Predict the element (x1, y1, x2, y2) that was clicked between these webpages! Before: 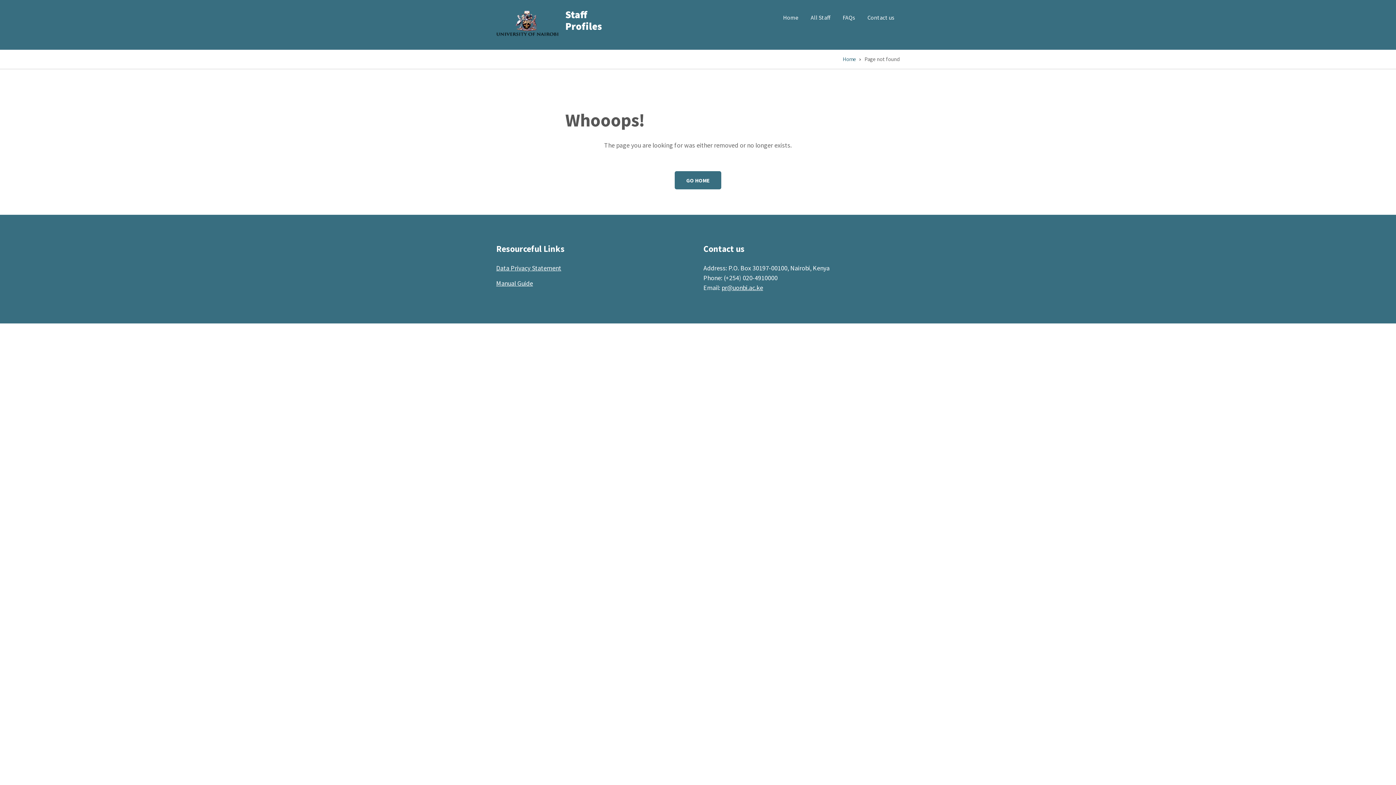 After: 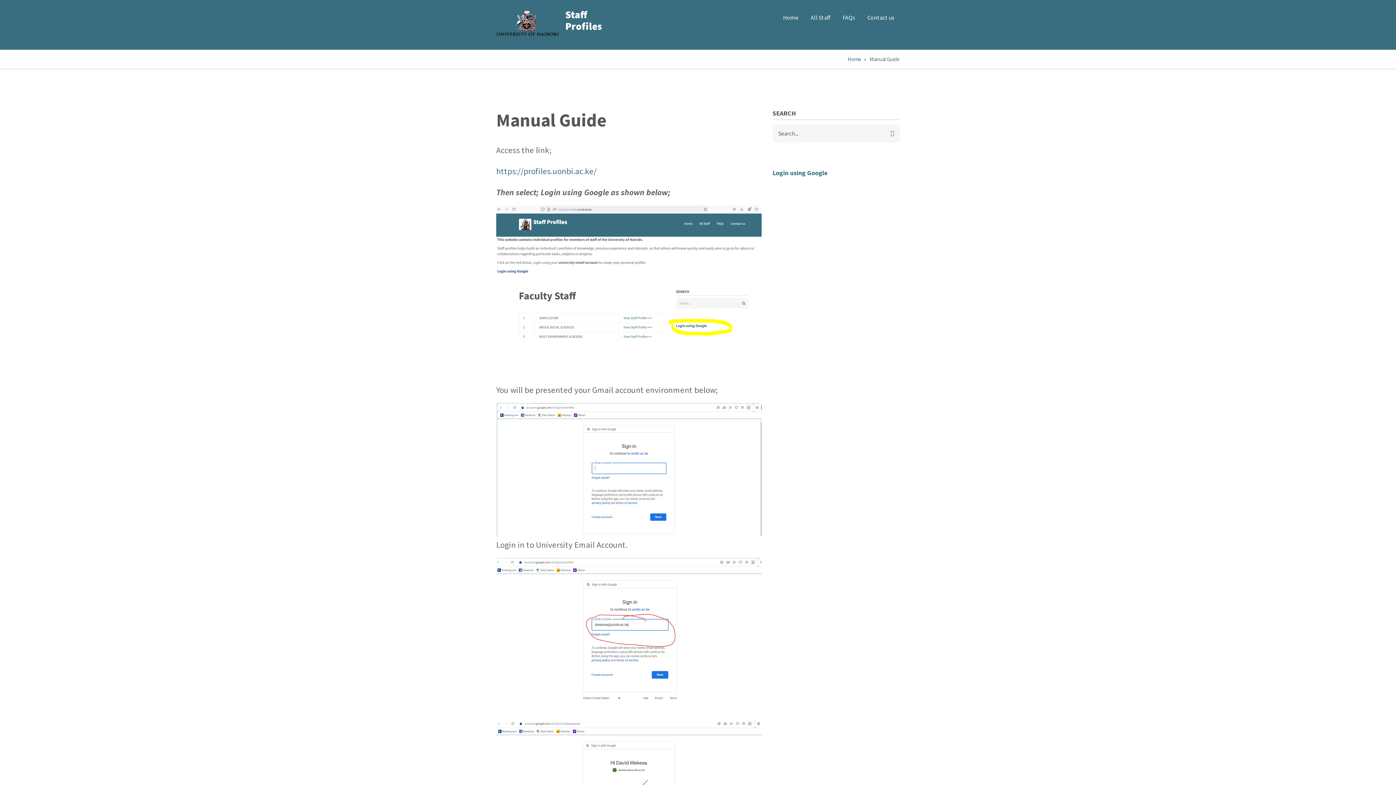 Action: bbox: (496, 279, 533, 287) label: Manual Guide